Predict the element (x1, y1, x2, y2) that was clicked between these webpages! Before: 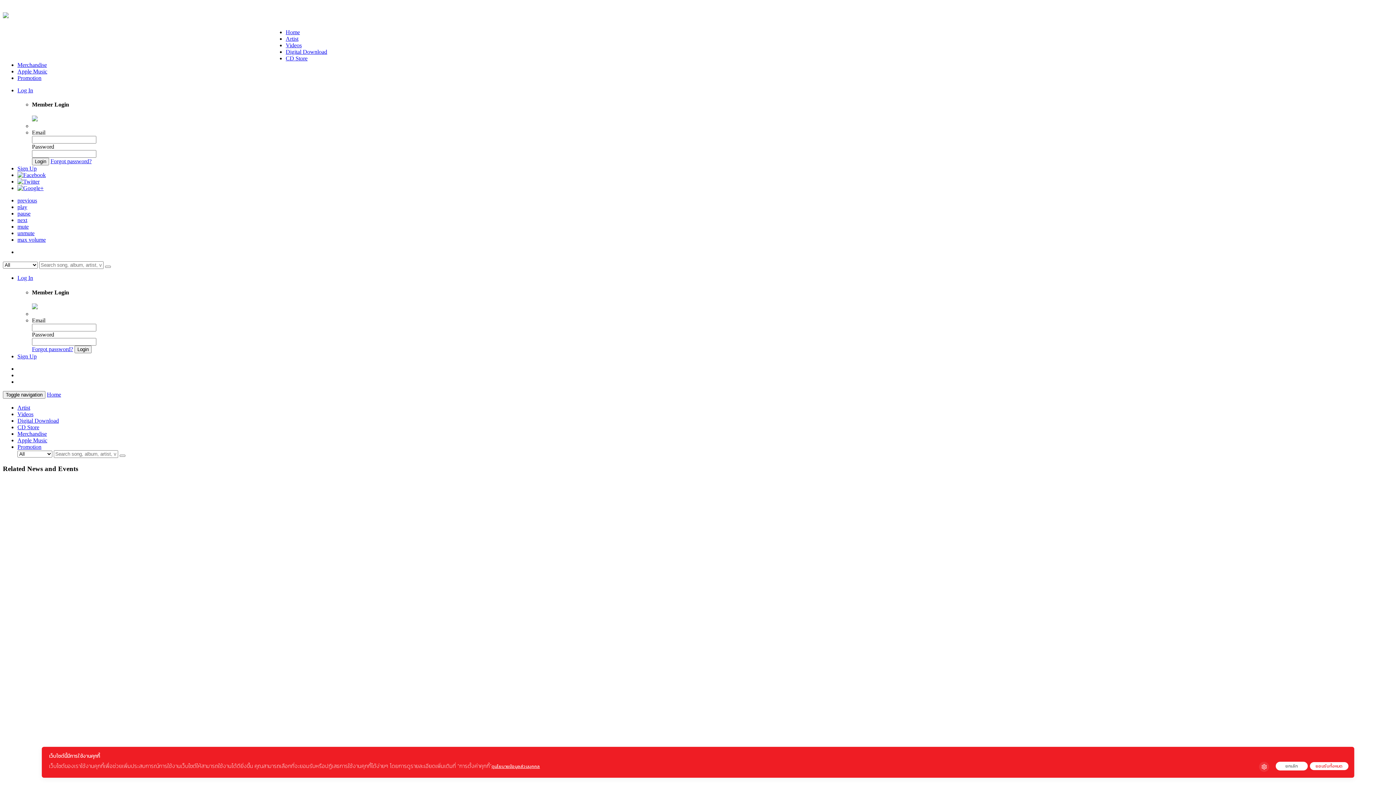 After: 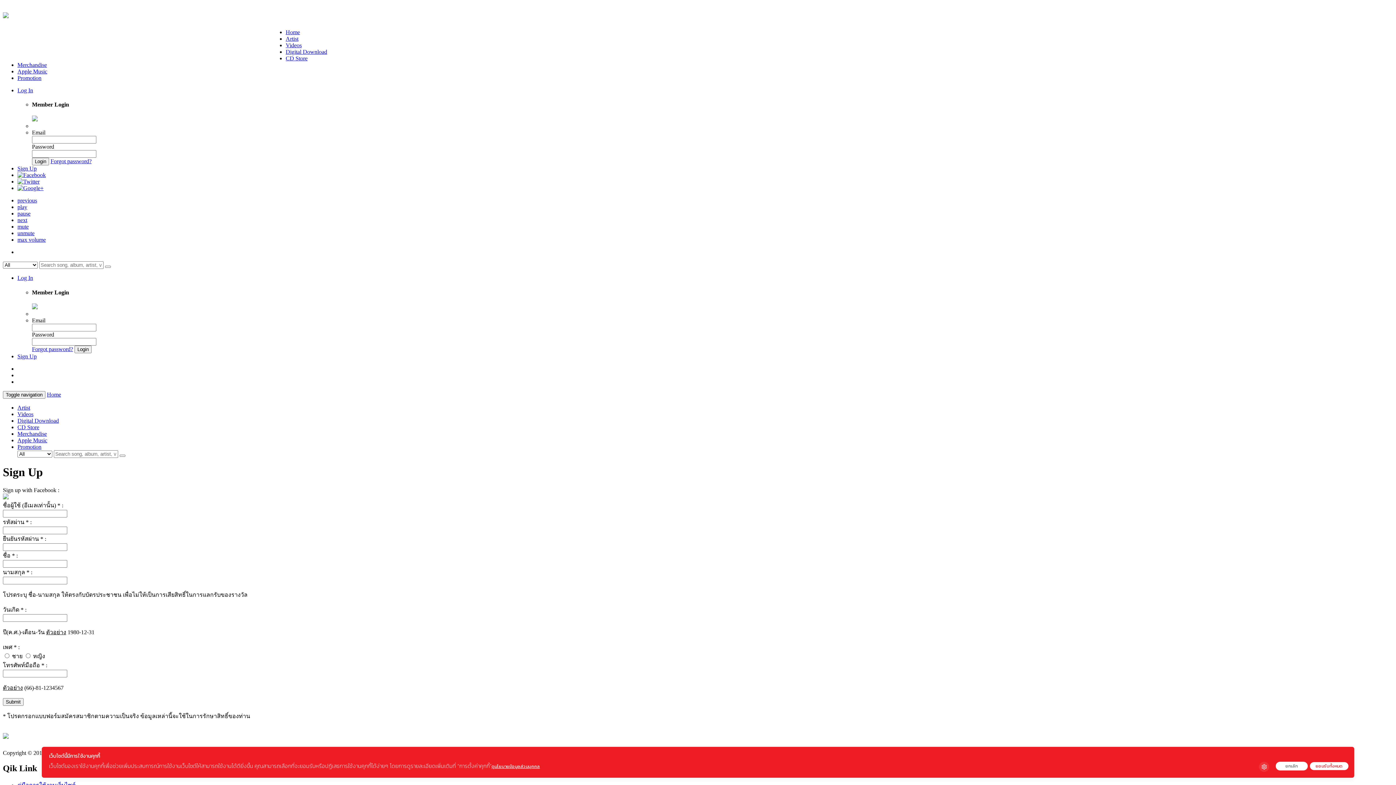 Action: label: Sign Up bbox: (17, 165, 36, 171)